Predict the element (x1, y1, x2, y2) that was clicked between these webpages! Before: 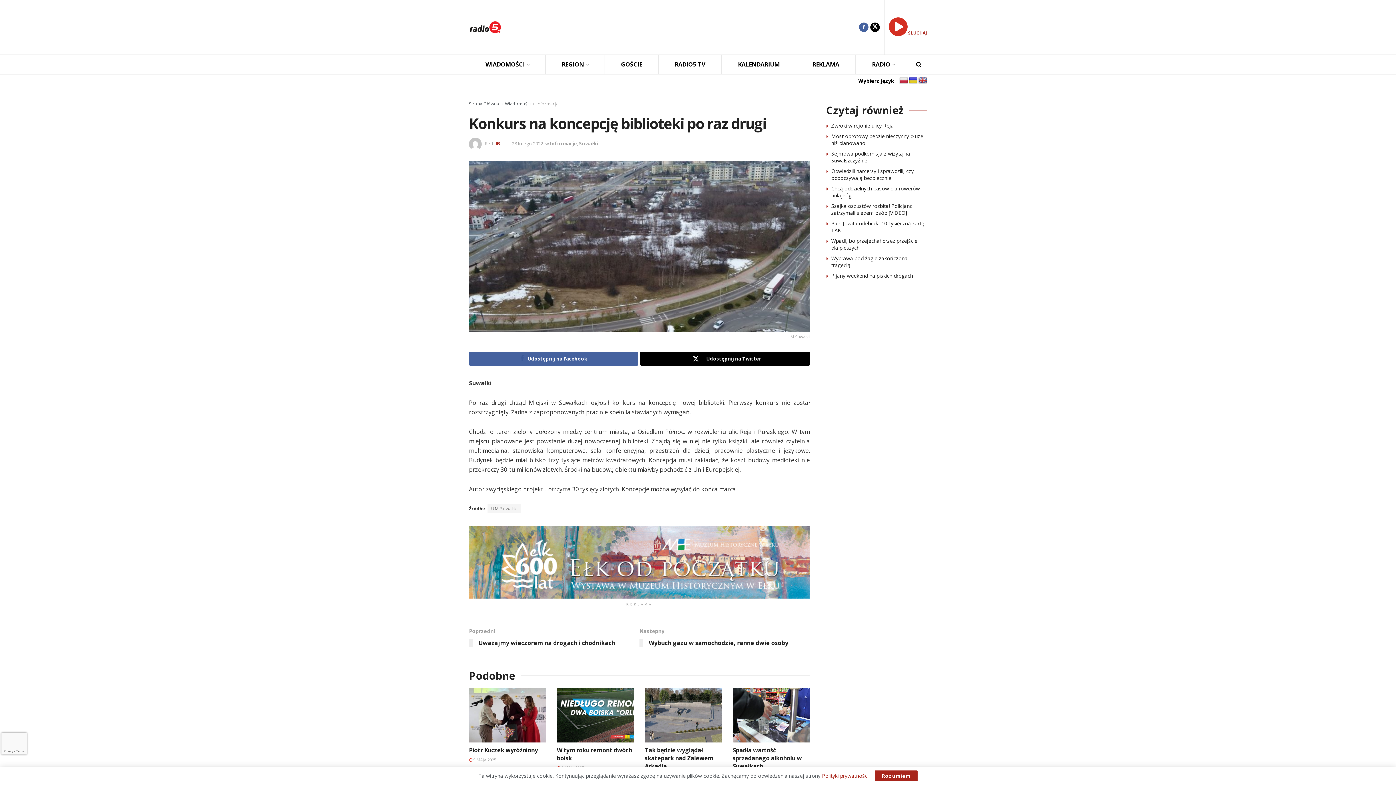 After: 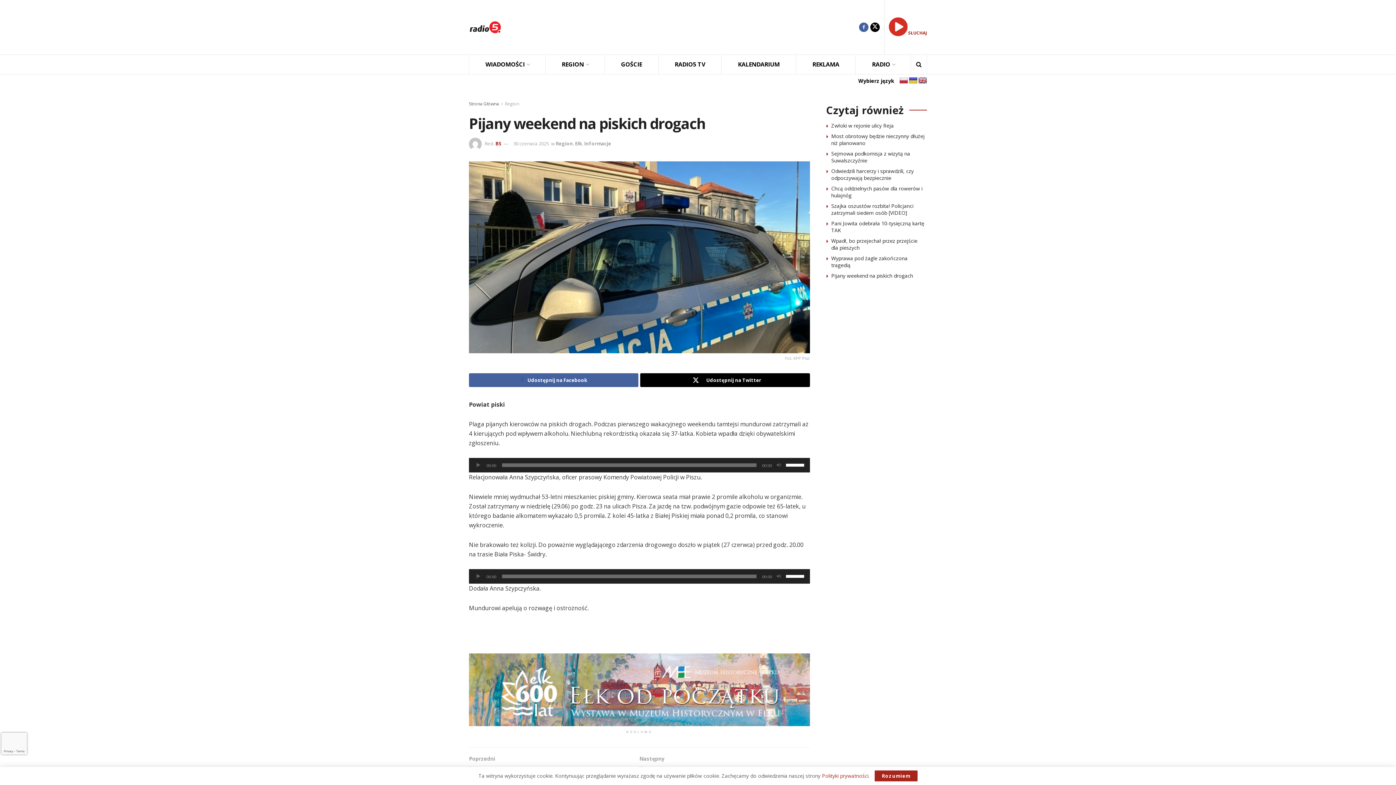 Action: bbox: (831, 272, 913, 279) label: Pijany weekend na piskich drogach